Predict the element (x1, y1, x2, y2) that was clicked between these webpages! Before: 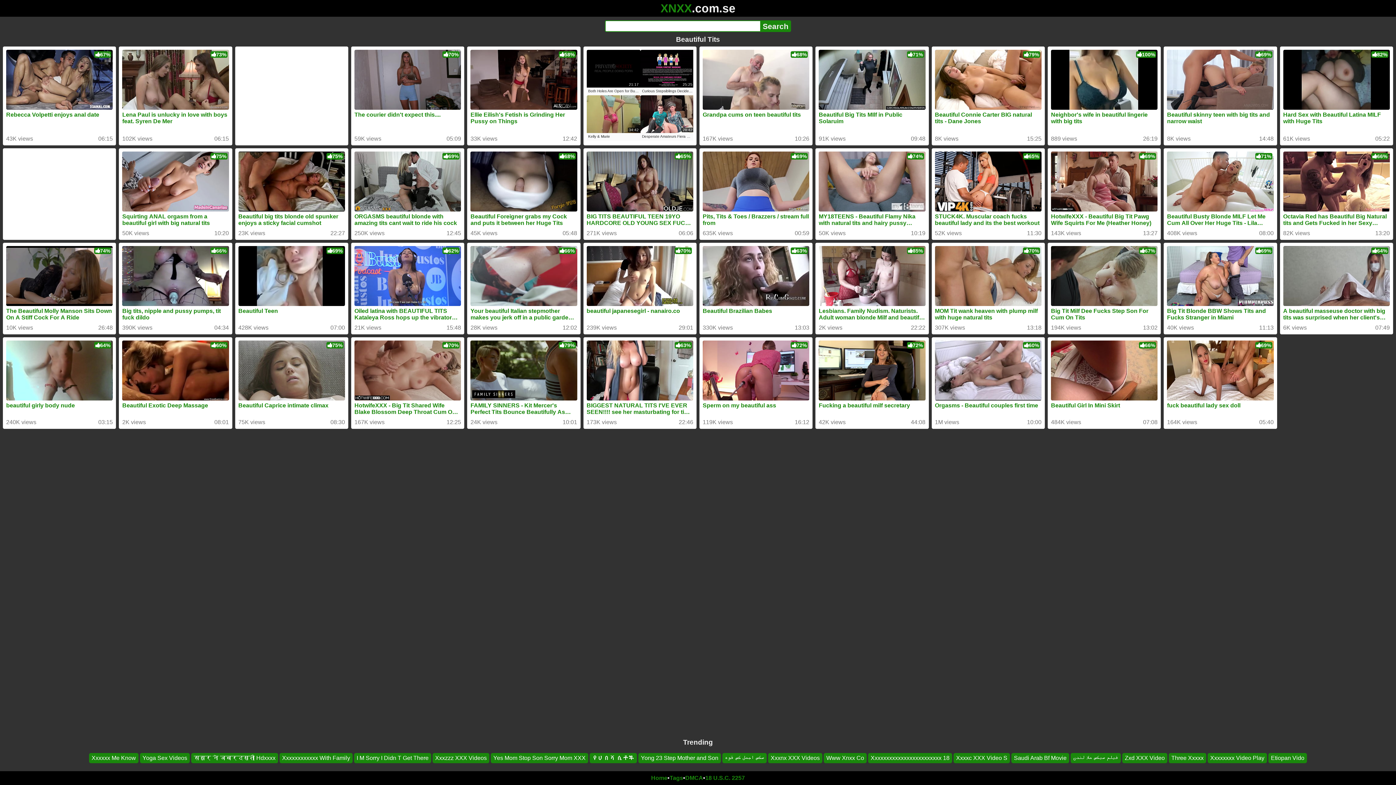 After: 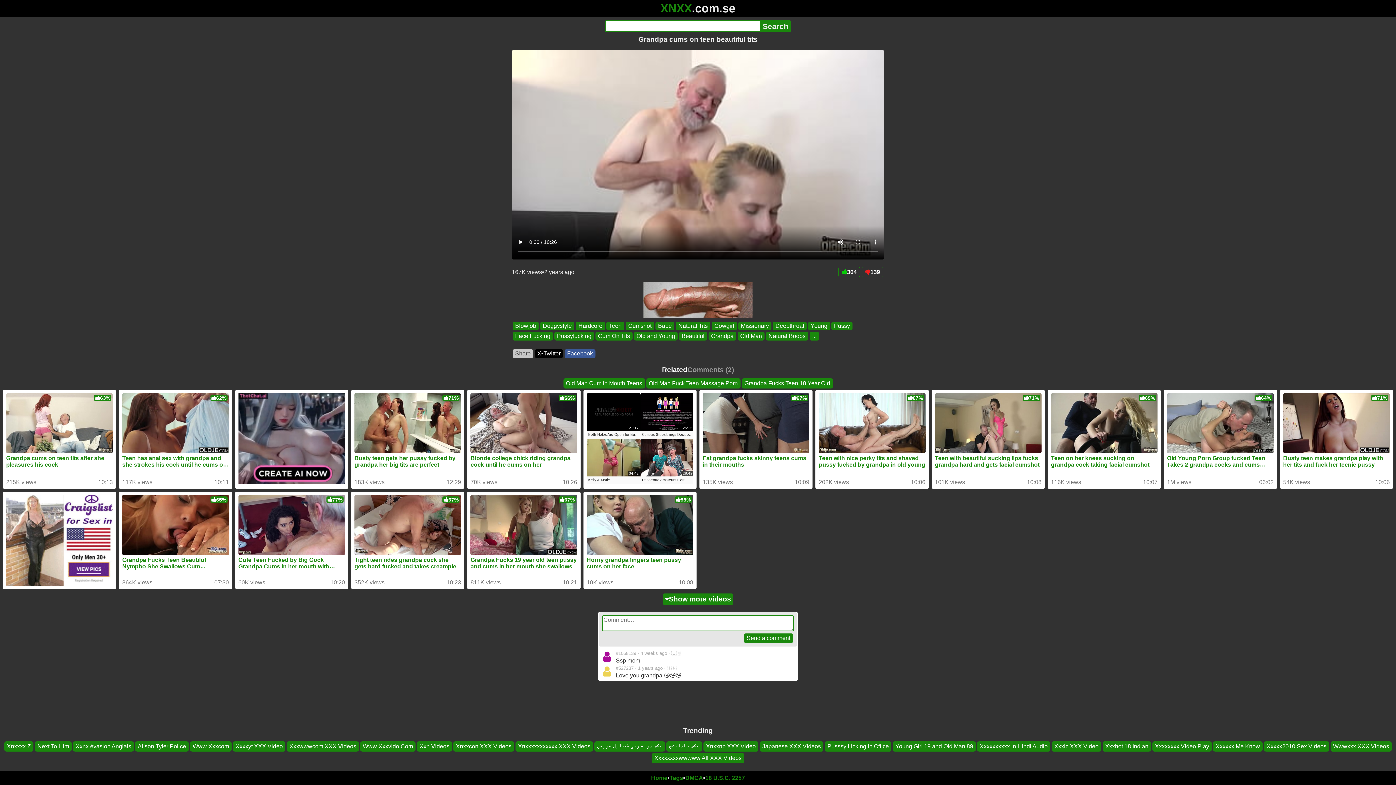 Action: bbox: (702, 49, 809, 121) label: Grandpa cums on teen beautiful tits